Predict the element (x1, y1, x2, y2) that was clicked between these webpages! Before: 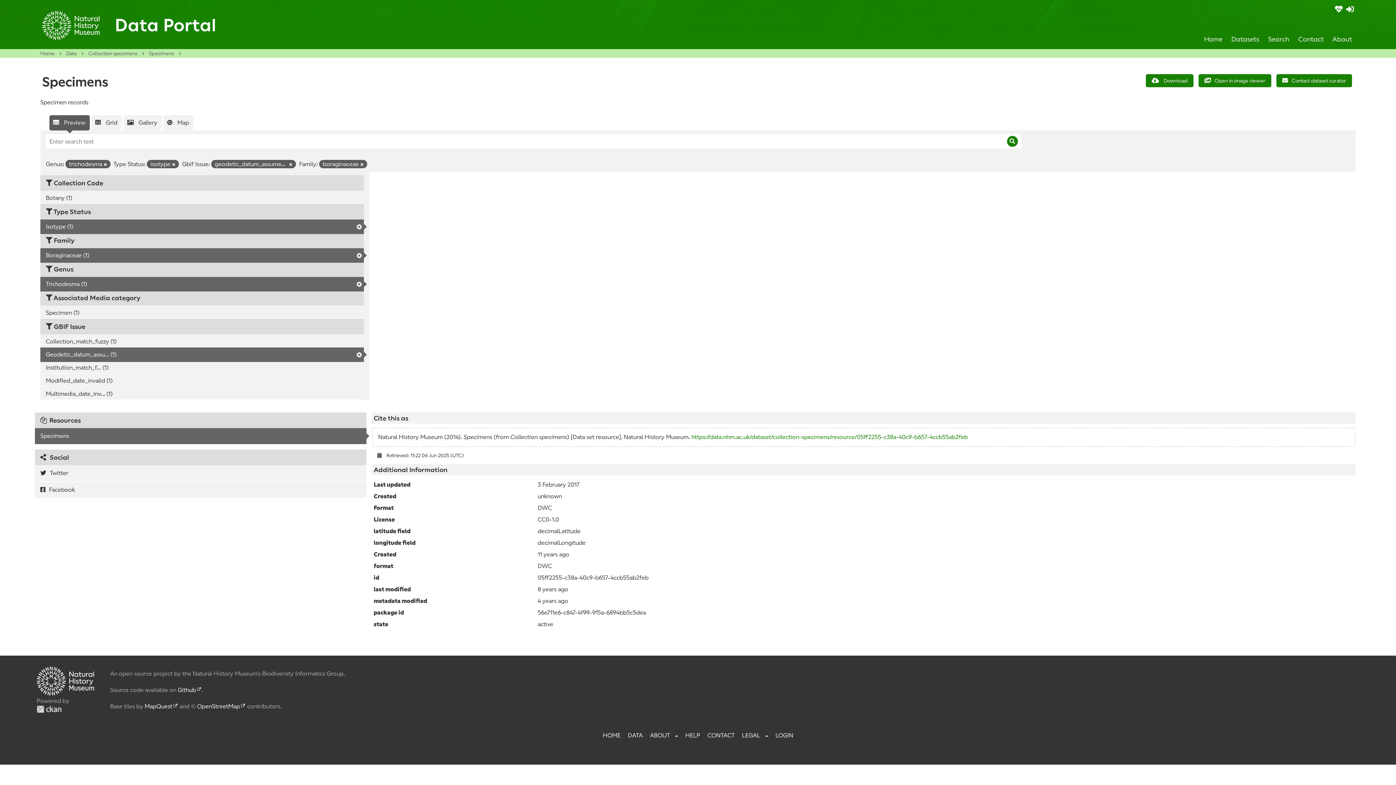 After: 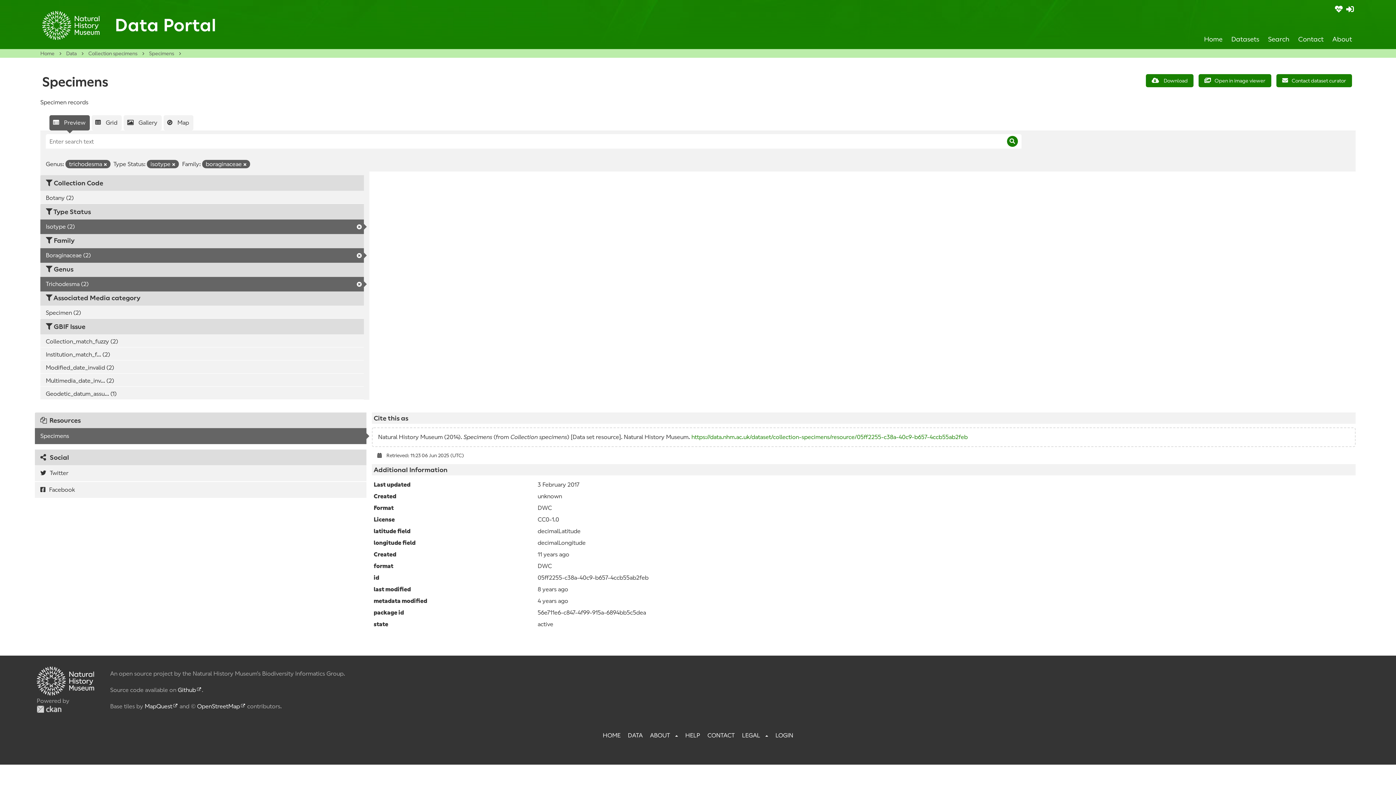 Action: label: Geodetic_datum_assu... (1) bbox: (40, 347, 363, 362)